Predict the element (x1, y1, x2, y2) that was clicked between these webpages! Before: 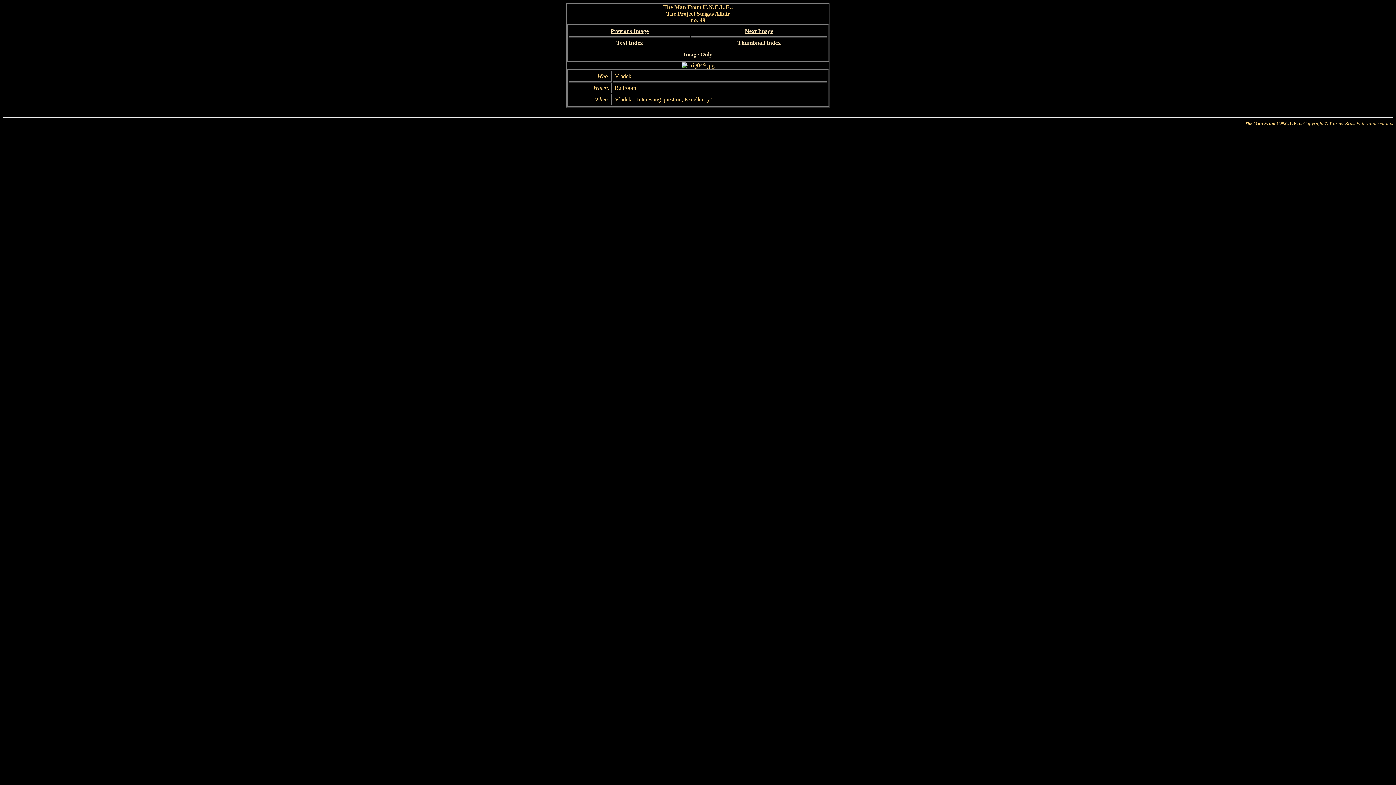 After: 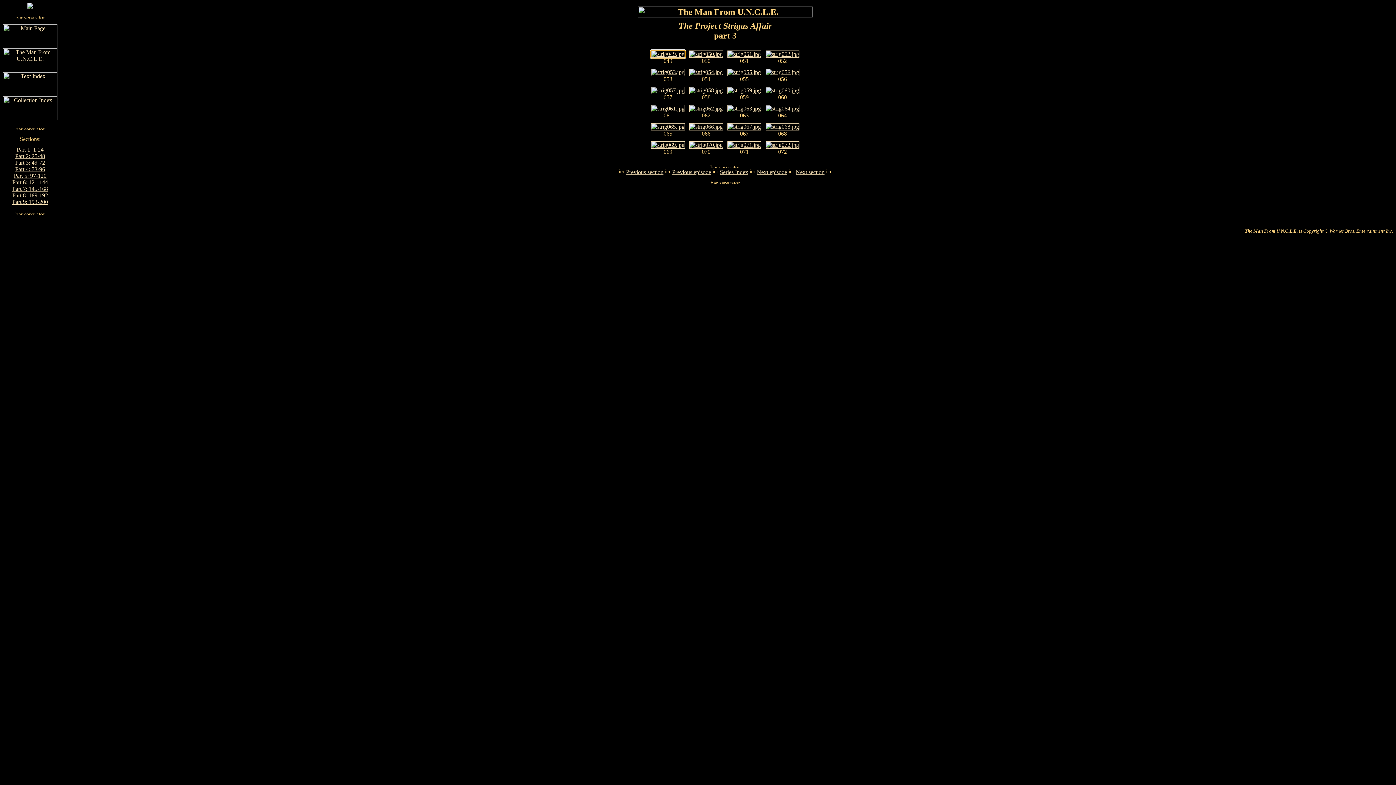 Action: label: Thumbnail Index bbox: (737, 39, 780, 45)